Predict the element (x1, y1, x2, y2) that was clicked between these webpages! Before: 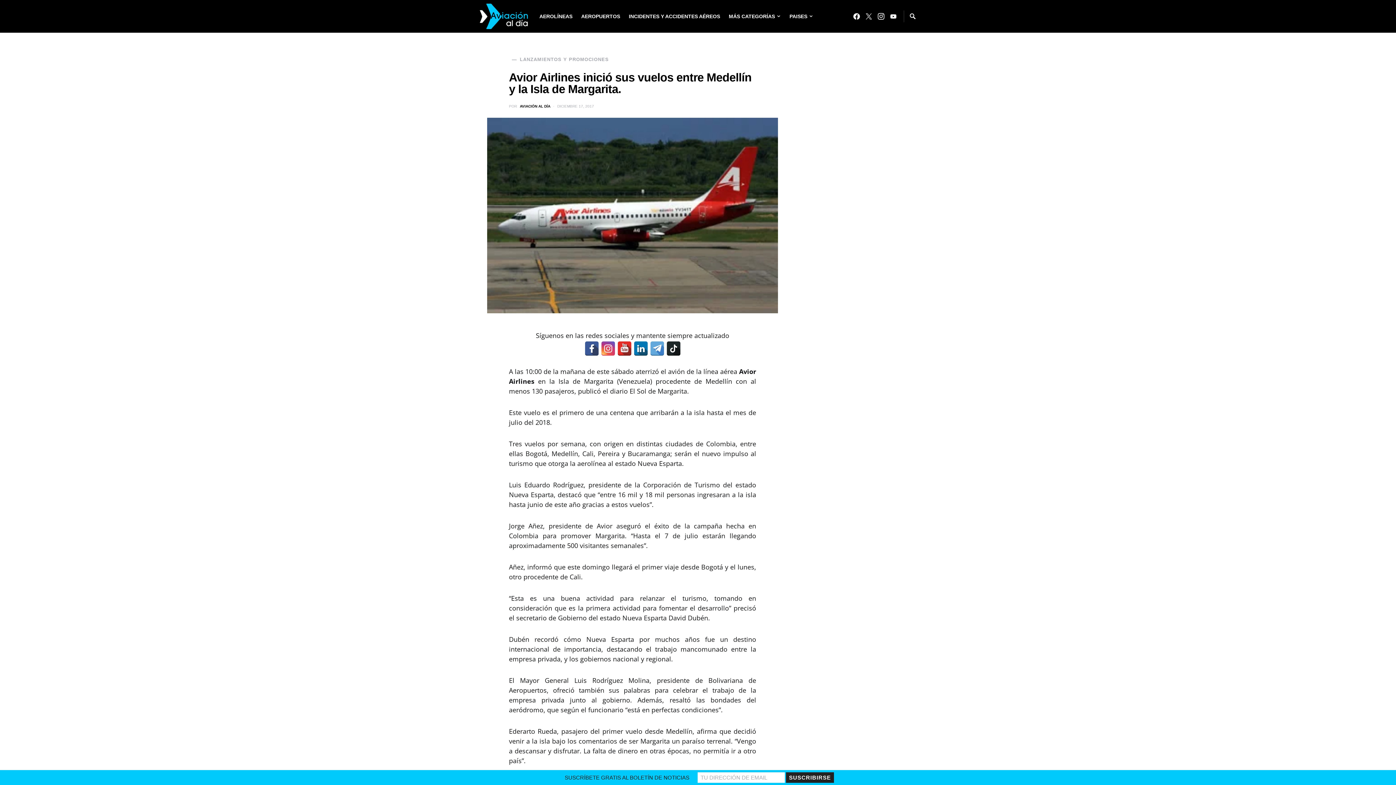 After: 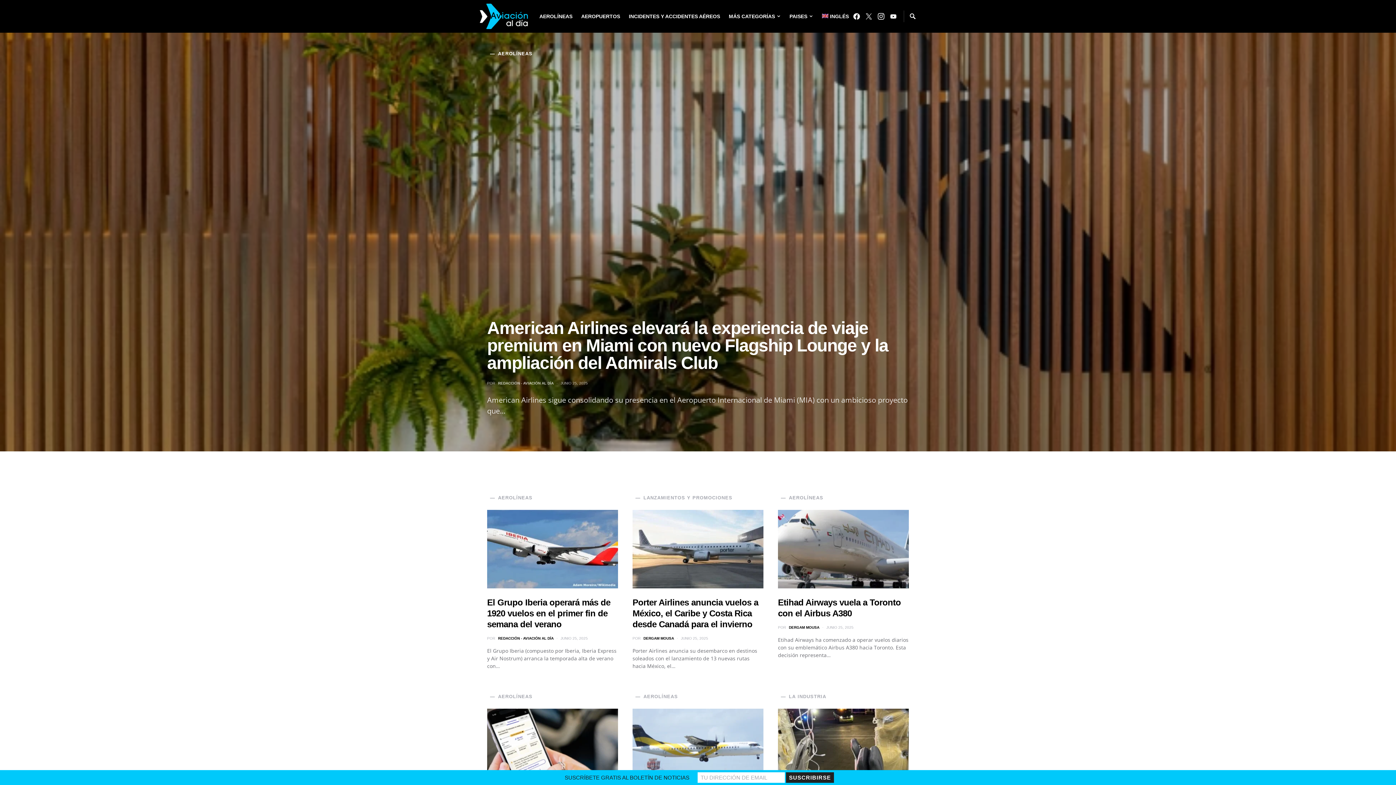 Action: label: AVIACIÓN AL DÍA bbox: (520, 103, 550, 109)